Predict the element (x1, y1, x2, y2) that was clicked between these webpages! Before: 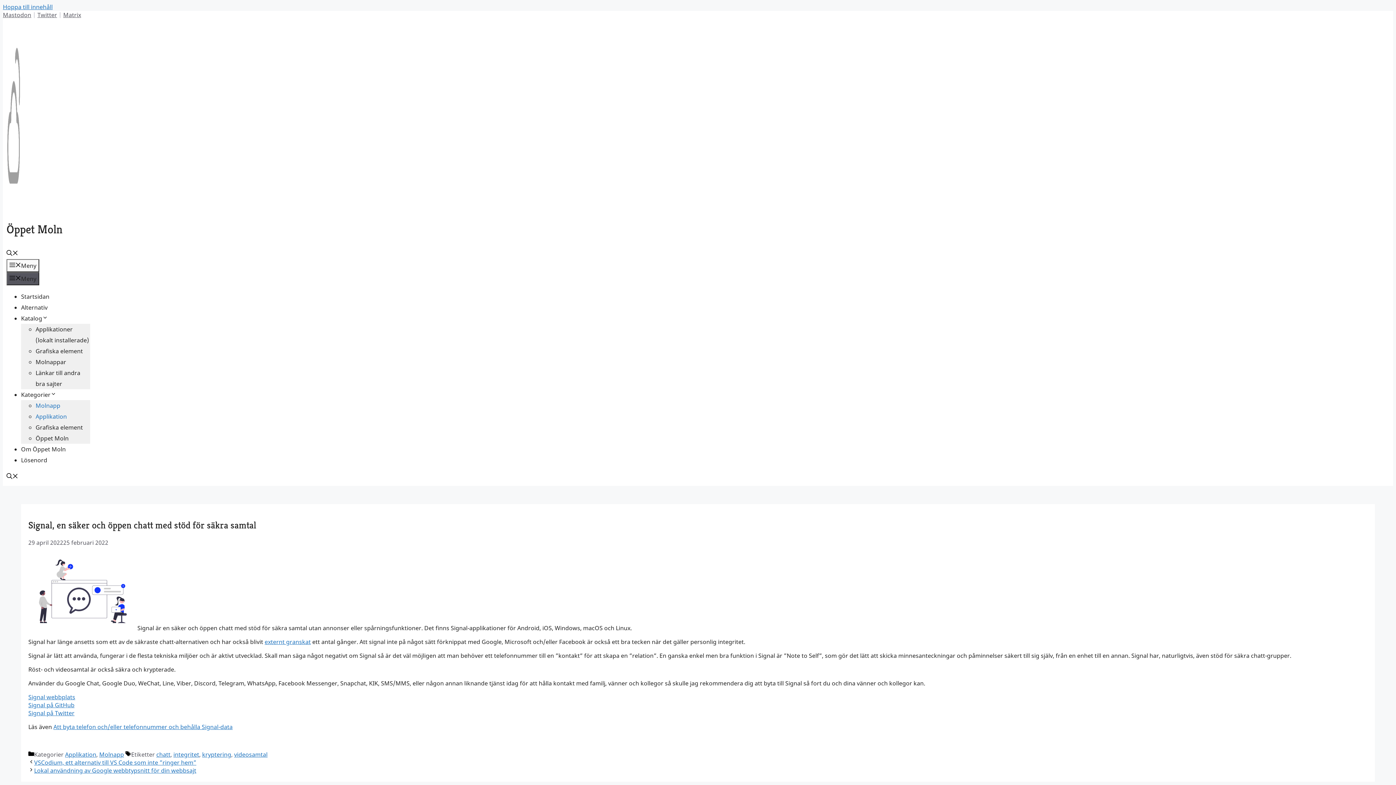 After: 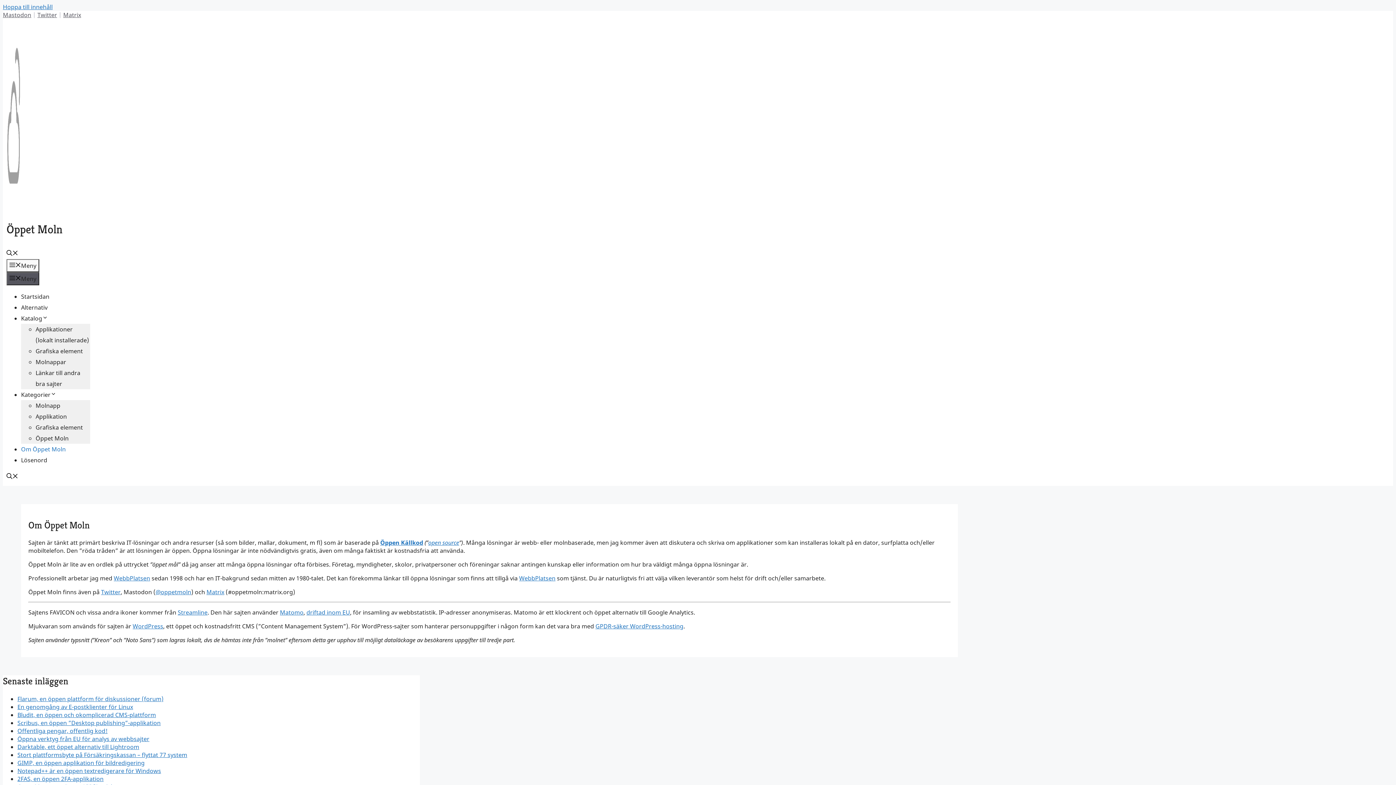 Action: bbox: (21, 445, 65, 453) label: Om Öppet Moln